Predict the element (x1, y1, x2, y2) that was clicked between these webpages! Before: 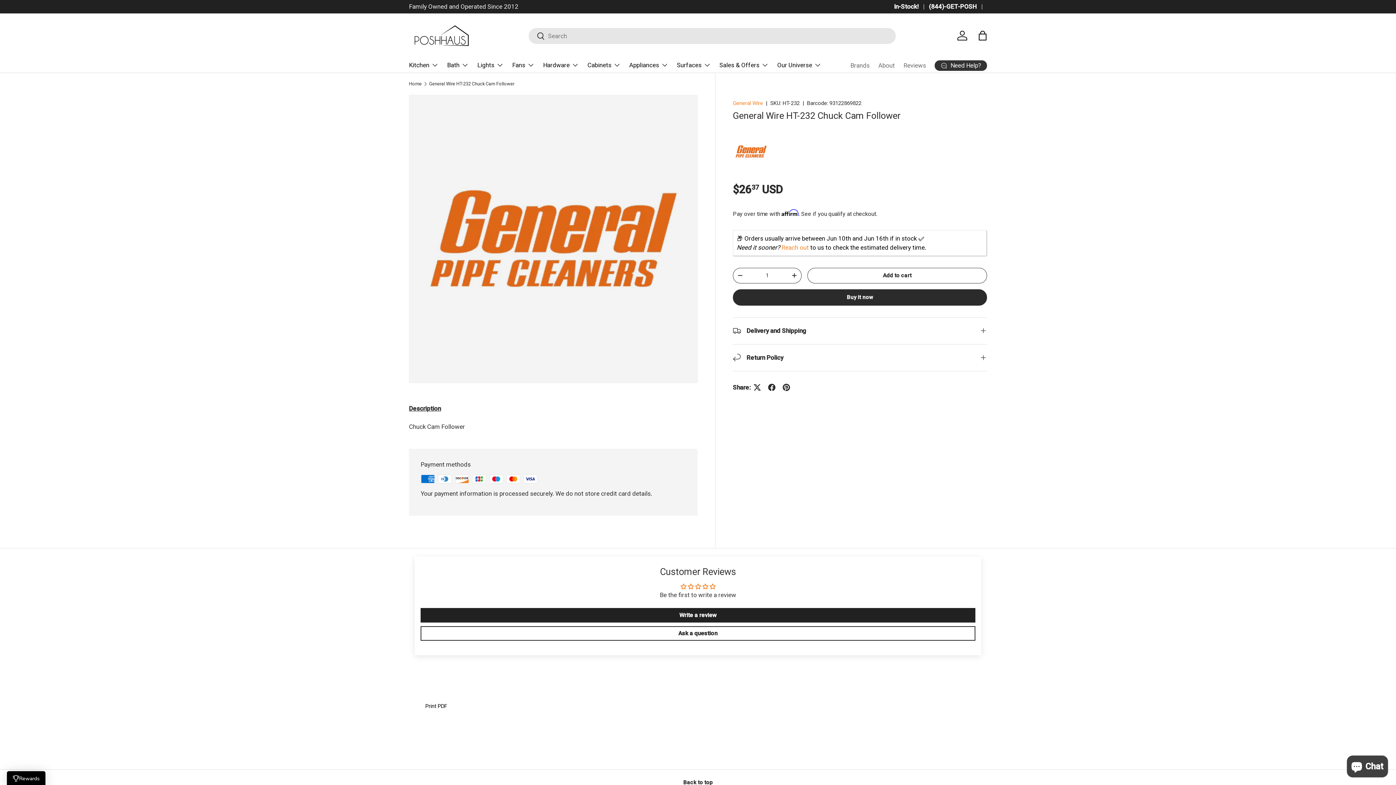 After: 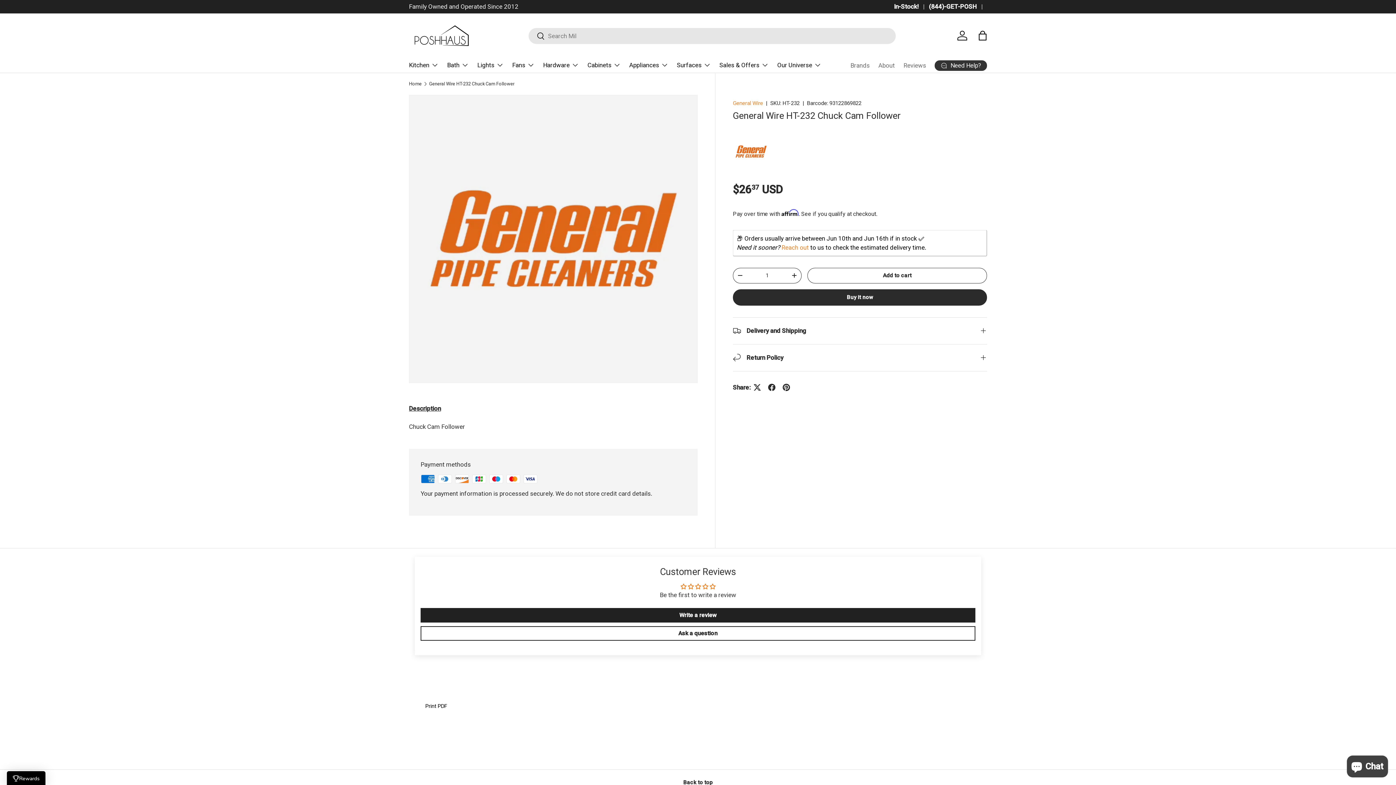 Action: bbox: (781, 243, 806, 251) label: Reach ou